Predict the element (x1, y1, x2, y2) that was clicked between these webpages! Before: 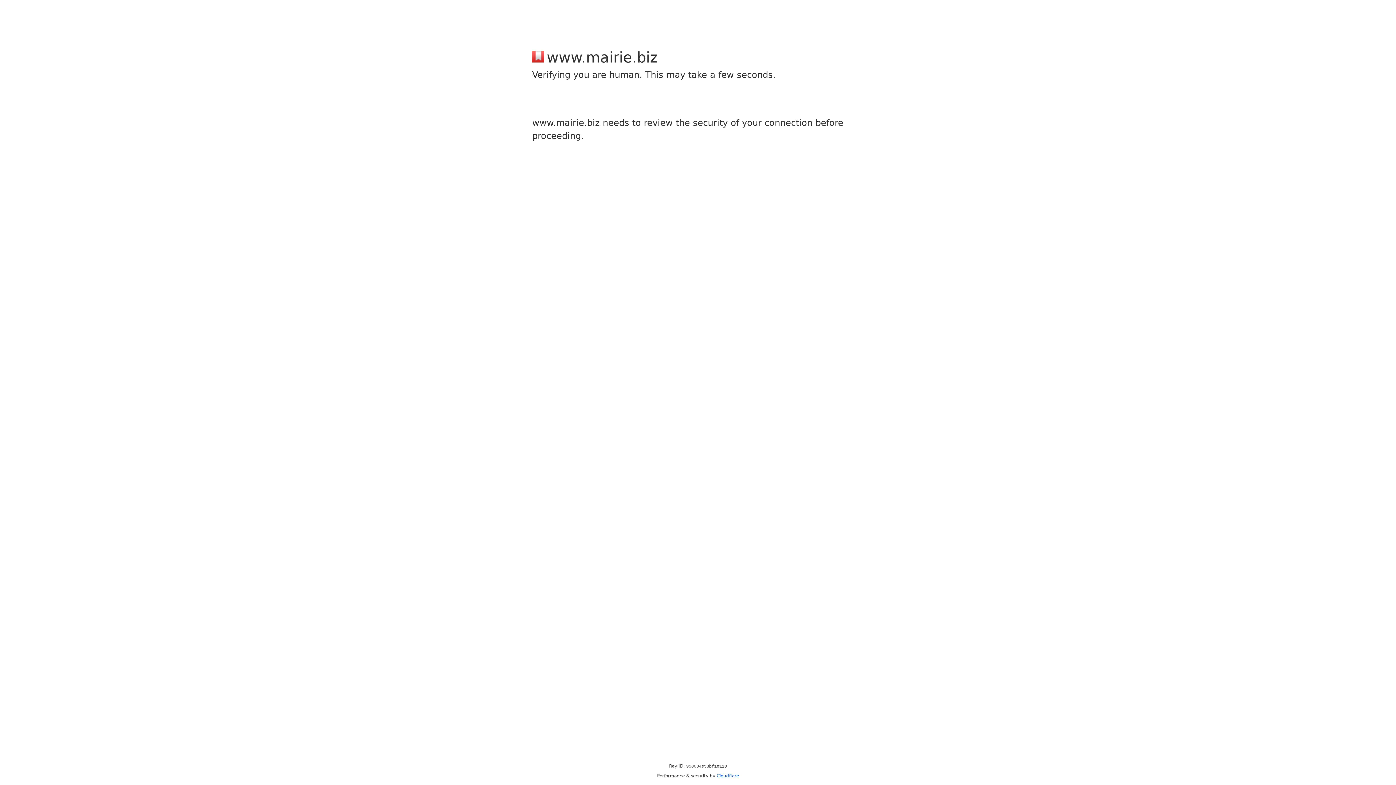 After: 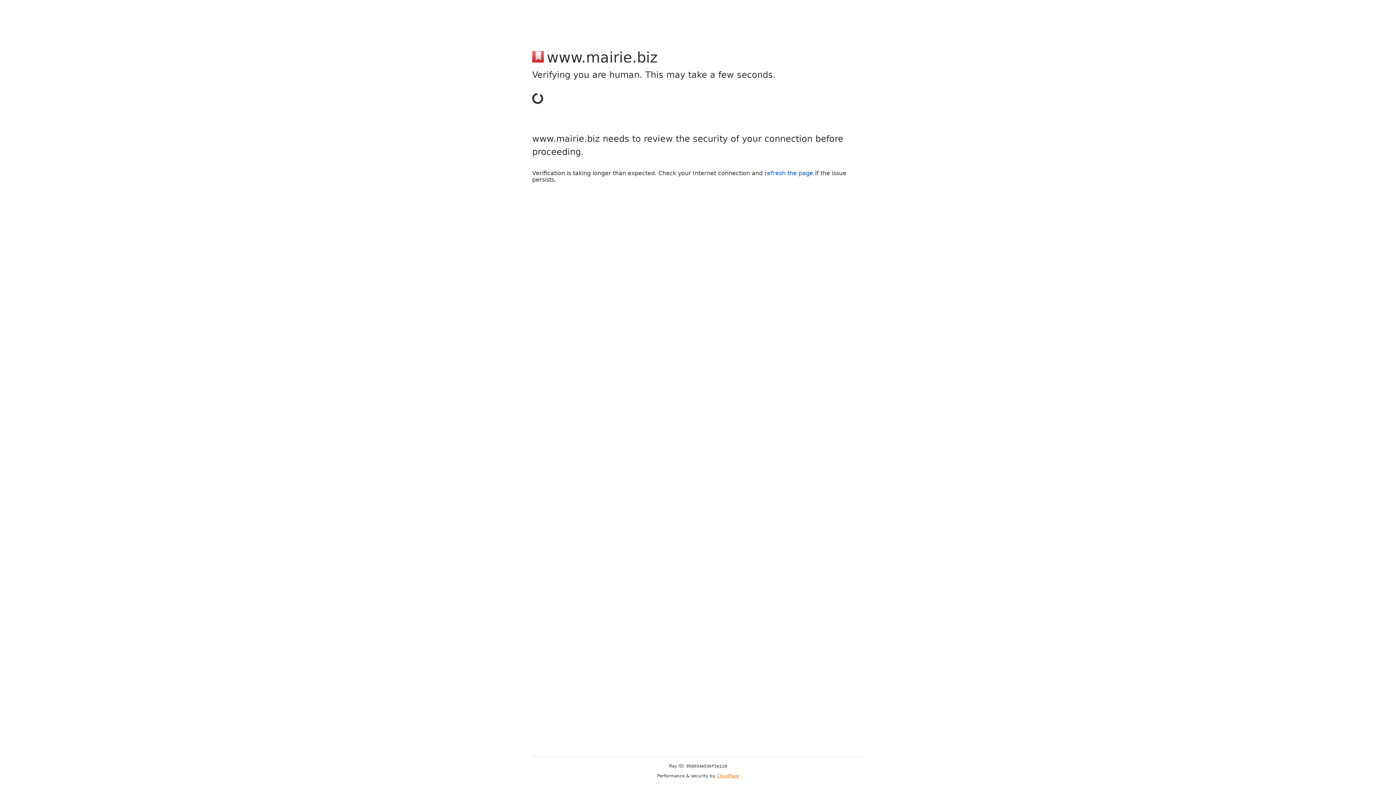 Action: bbox: (716, 773, 739, 778) label: Cloudflare